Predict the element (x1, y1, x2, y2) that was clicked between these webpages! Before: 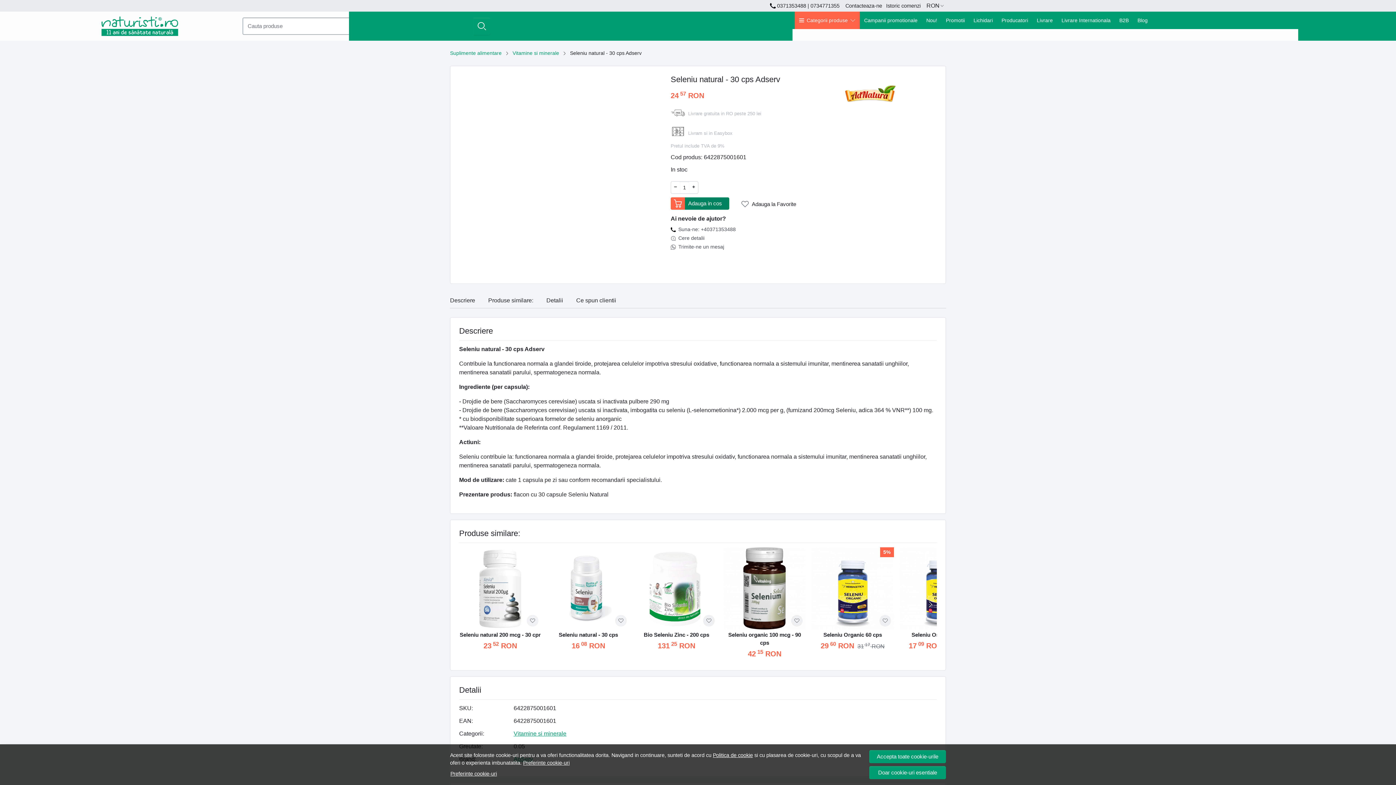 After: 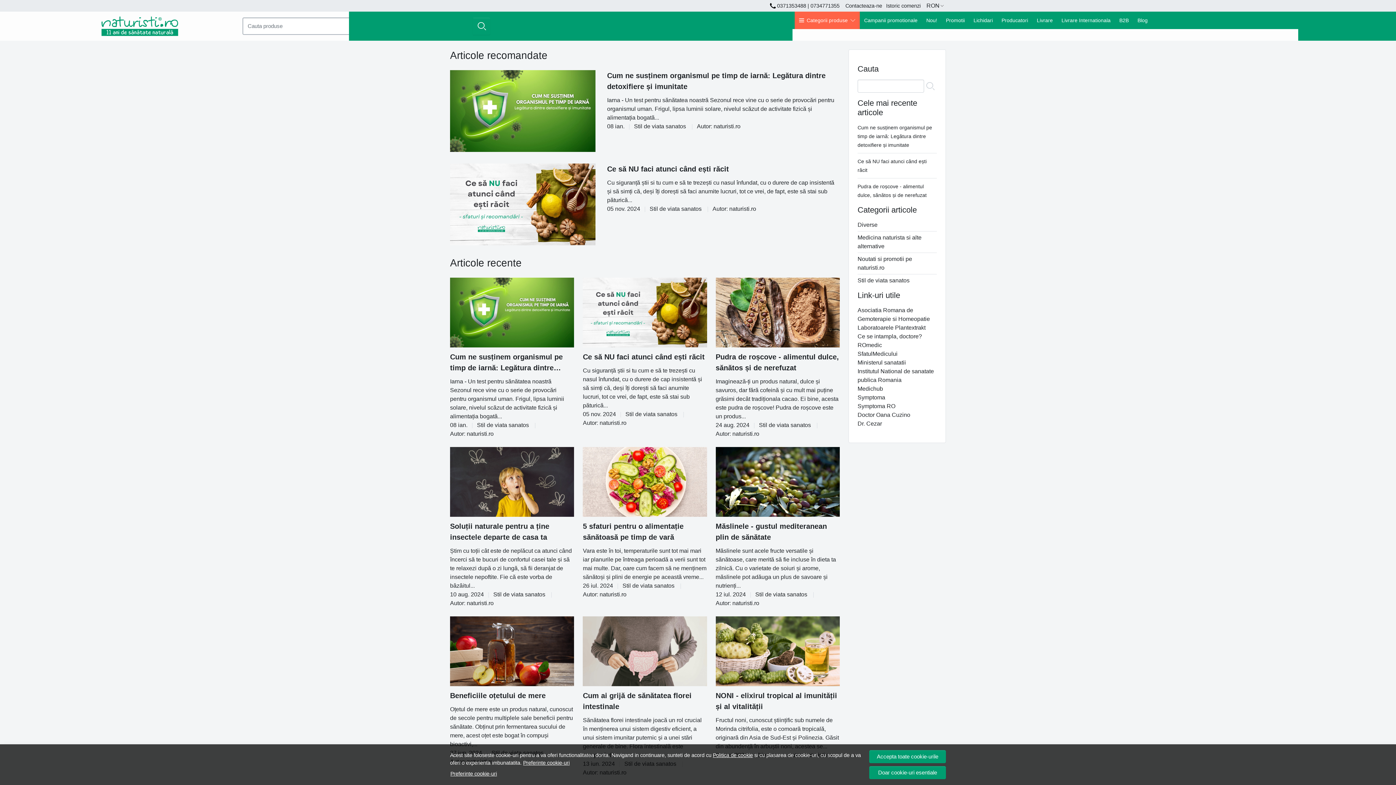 Action: bbox: (1133, 11, 1152, 29) label: Blog